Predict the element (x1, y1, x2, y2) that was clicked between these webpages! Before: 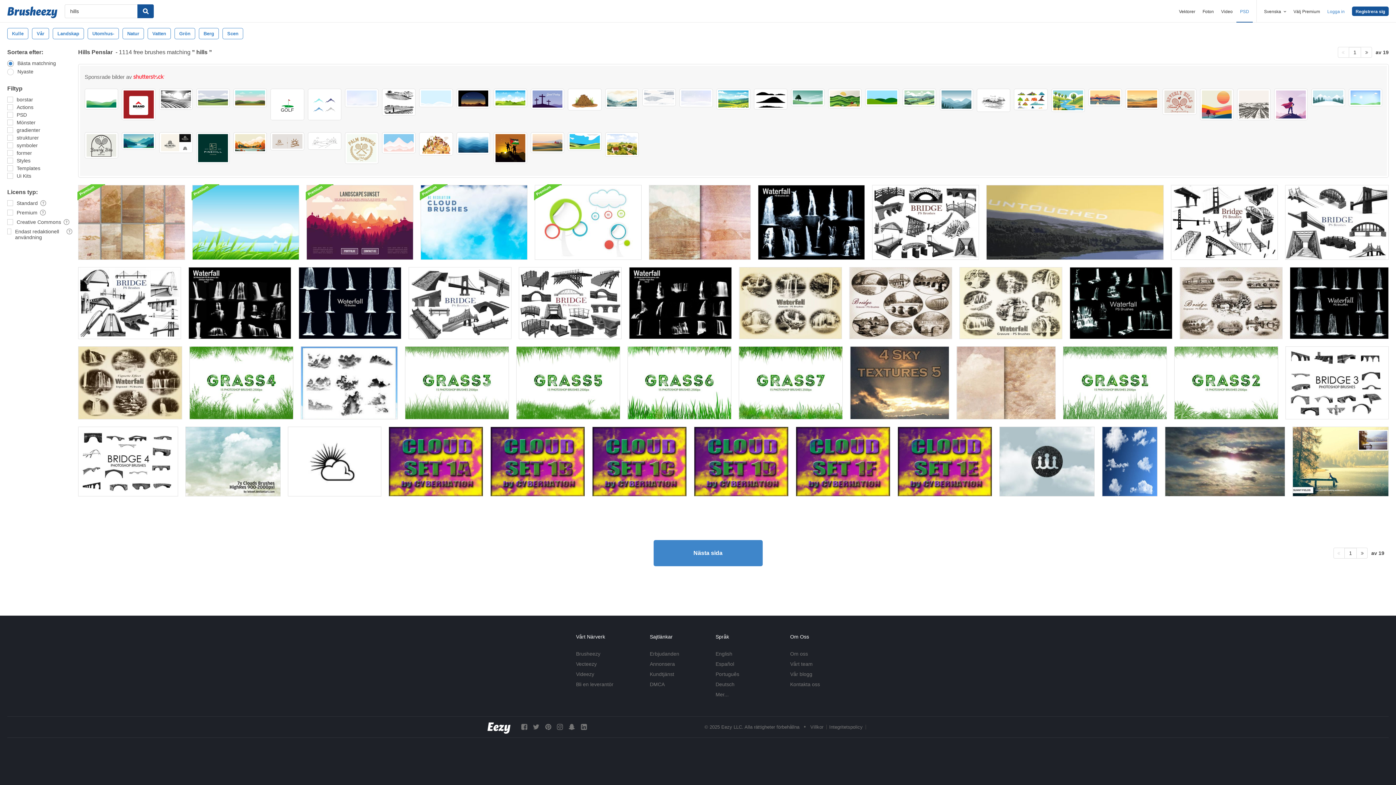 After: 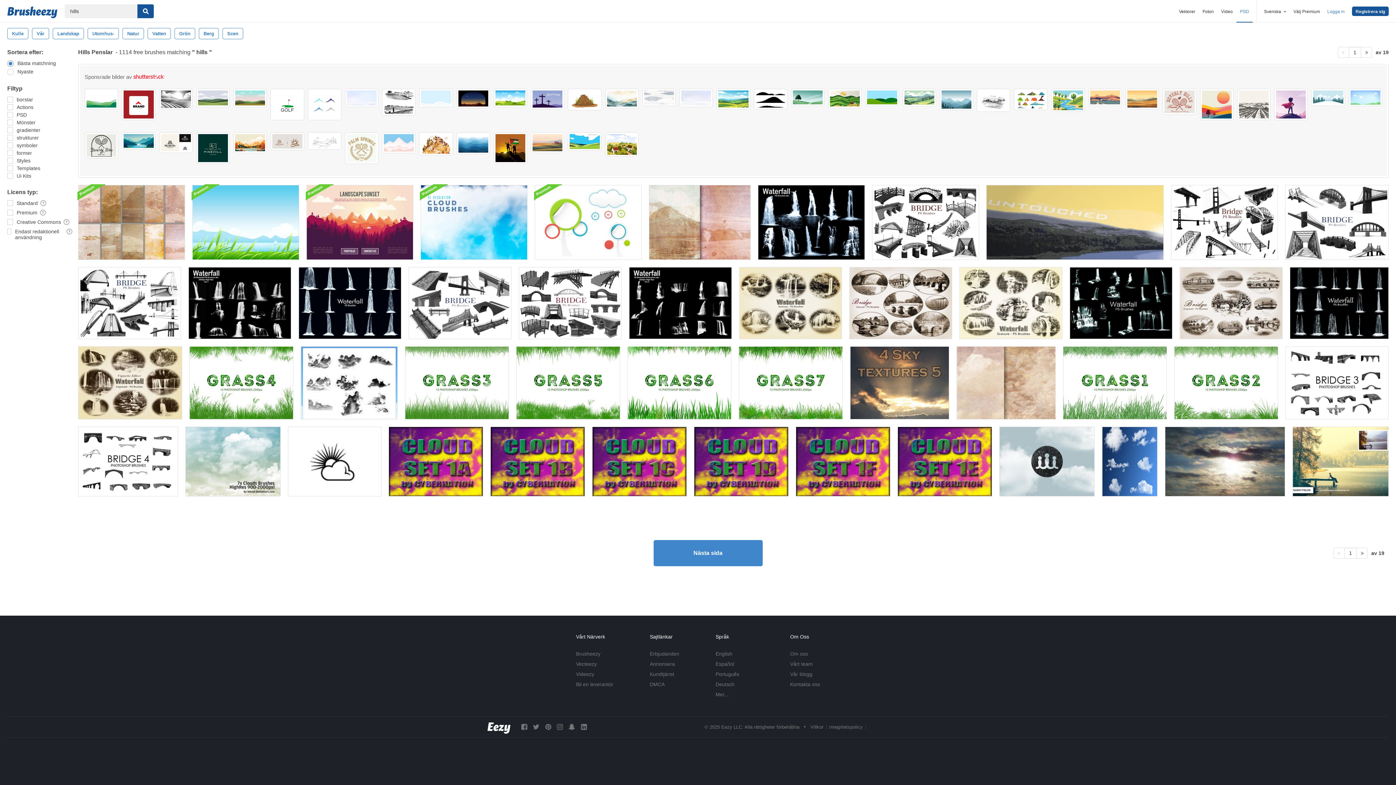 Action: bbox: (1051, 88, 1085, 112)